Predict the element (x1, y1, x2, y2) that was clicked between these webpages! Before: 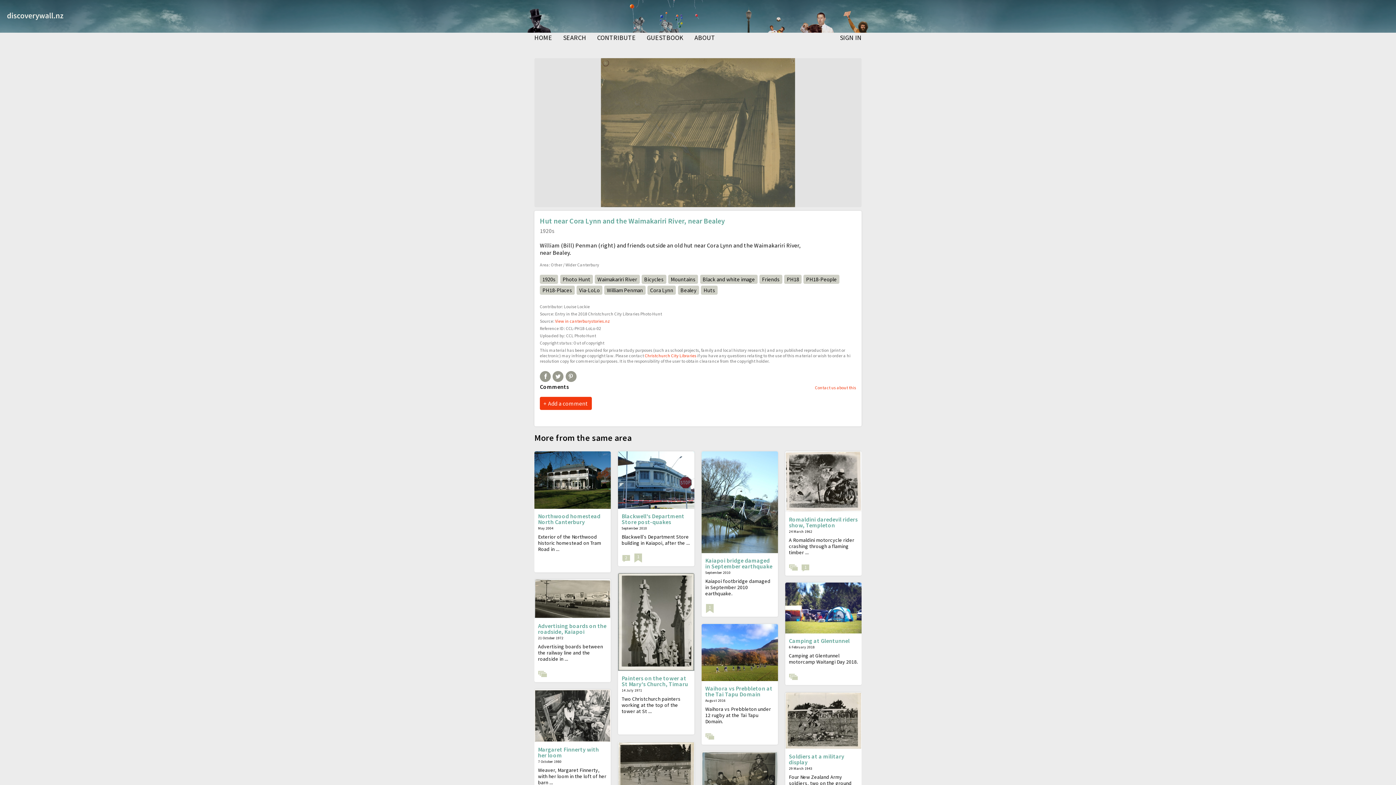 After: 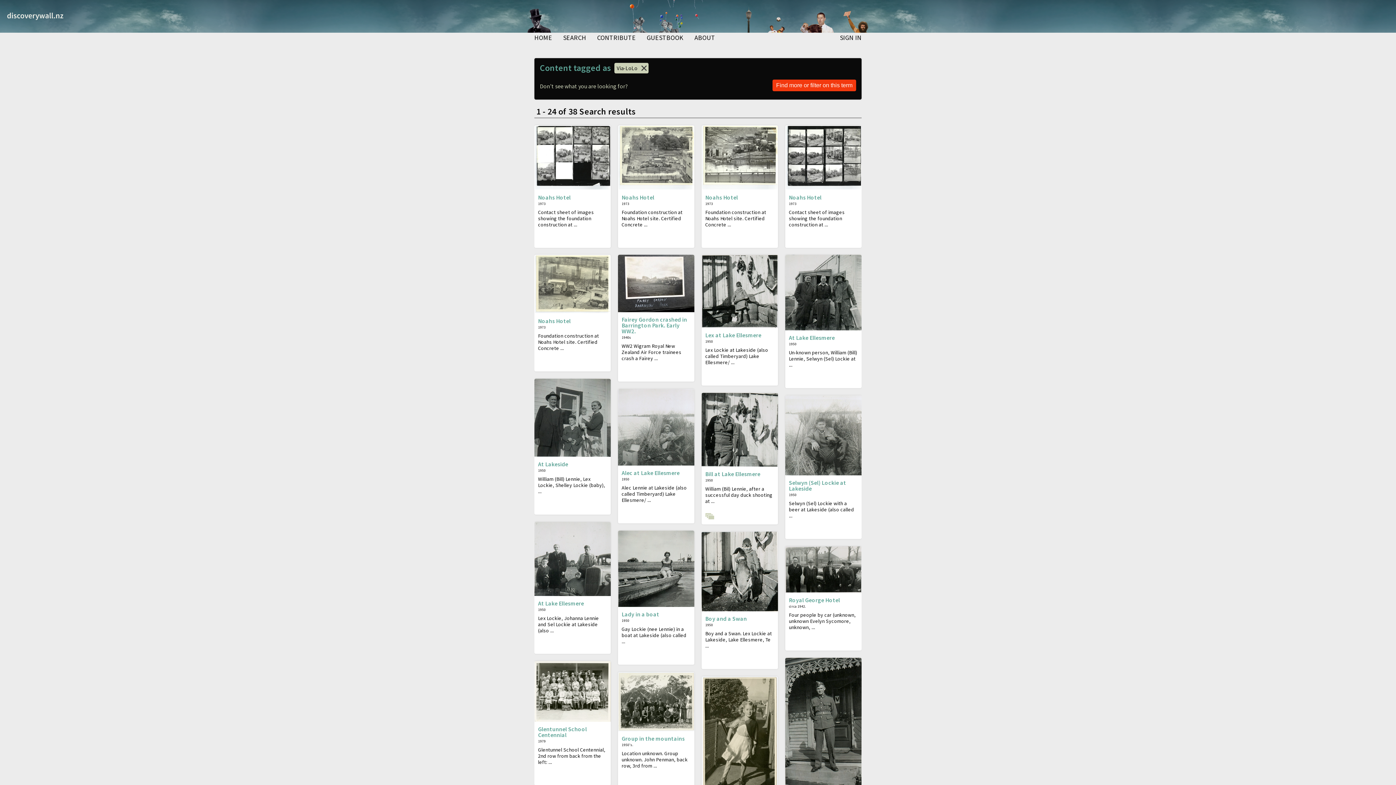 Action: bbox: (576, 285, 602, 294) label: Via-LoLo